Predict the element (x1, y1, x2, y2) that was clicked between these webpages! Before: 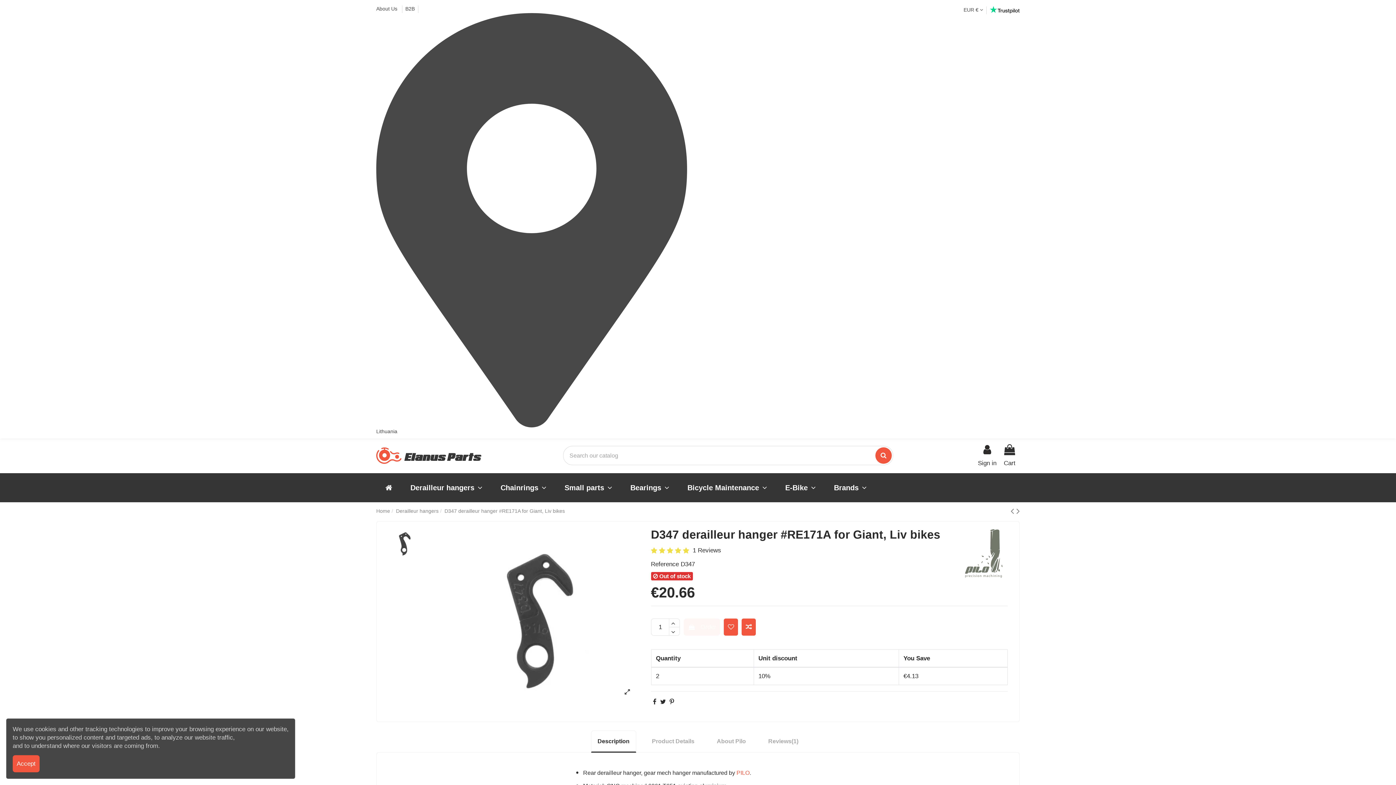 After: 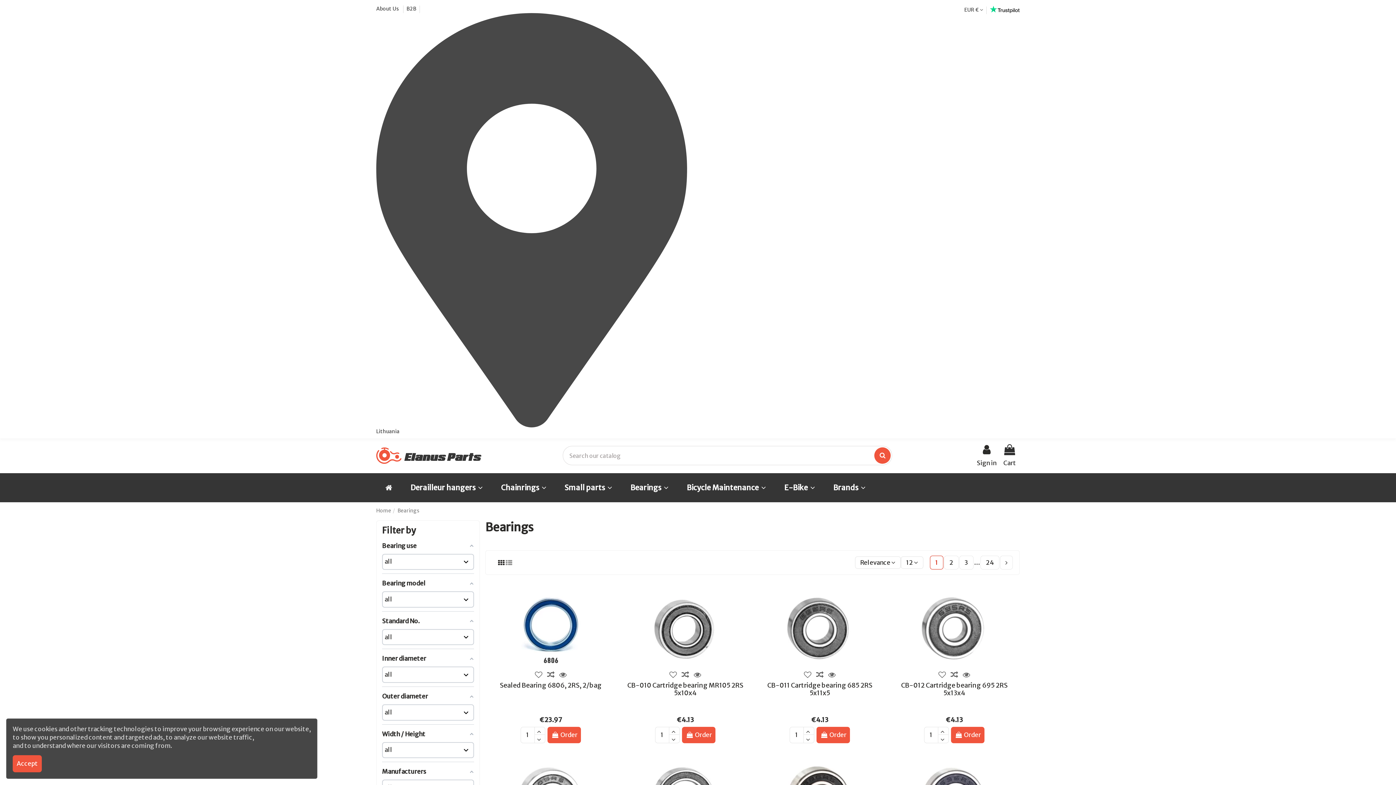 Action: bbox: (621, 473, 678, 502) label: Bearings 